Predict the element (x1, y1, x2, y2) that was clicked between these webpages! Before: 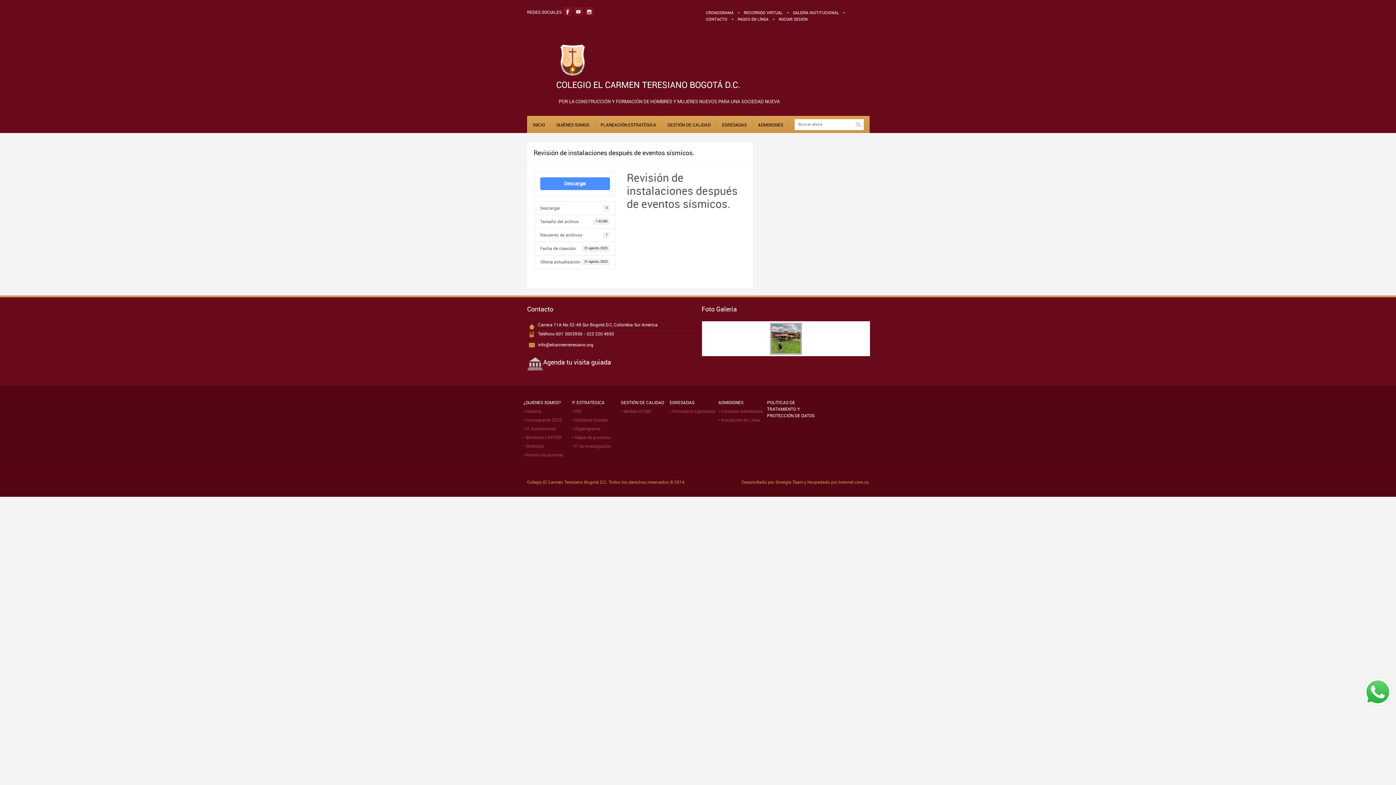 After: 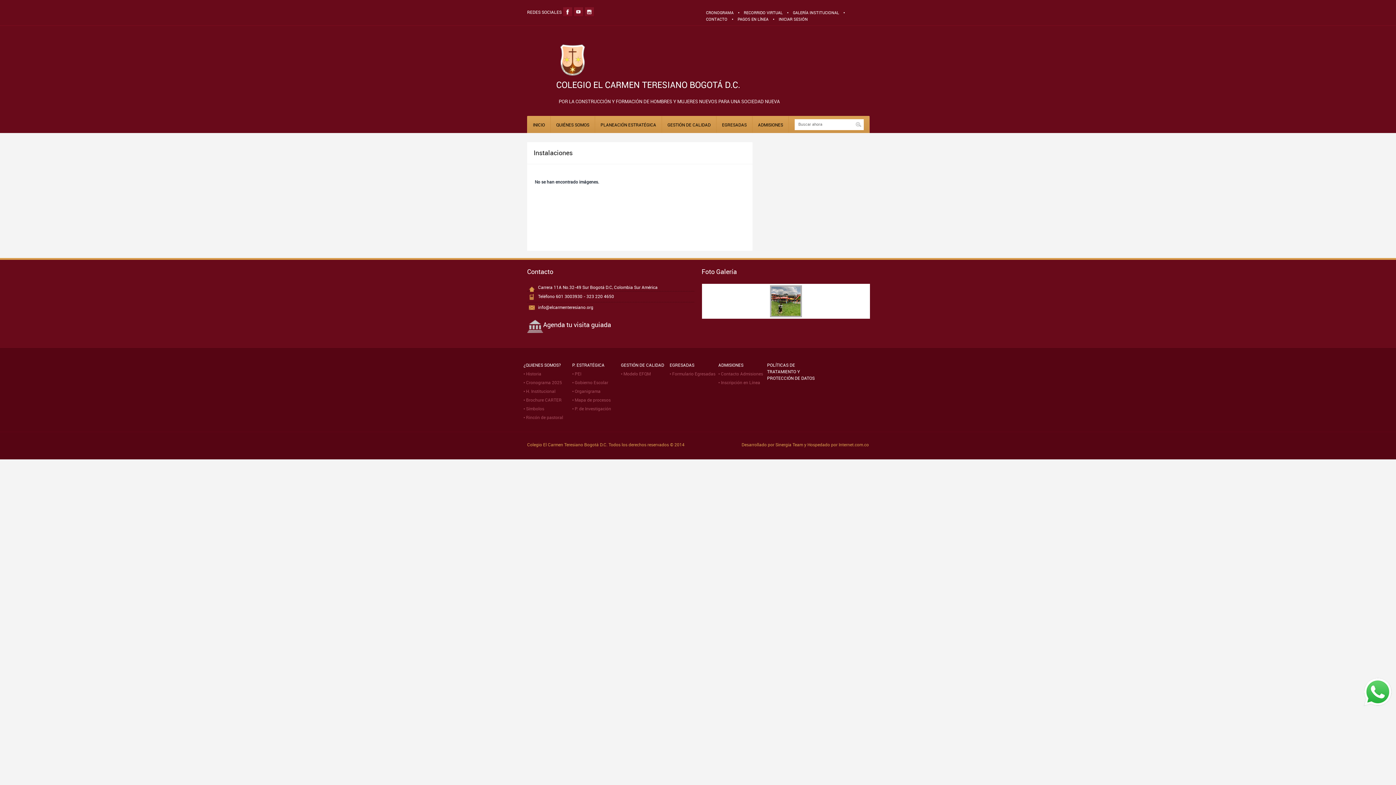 Action: label: Instalaciones bbox: (770, 322, 802, 354)